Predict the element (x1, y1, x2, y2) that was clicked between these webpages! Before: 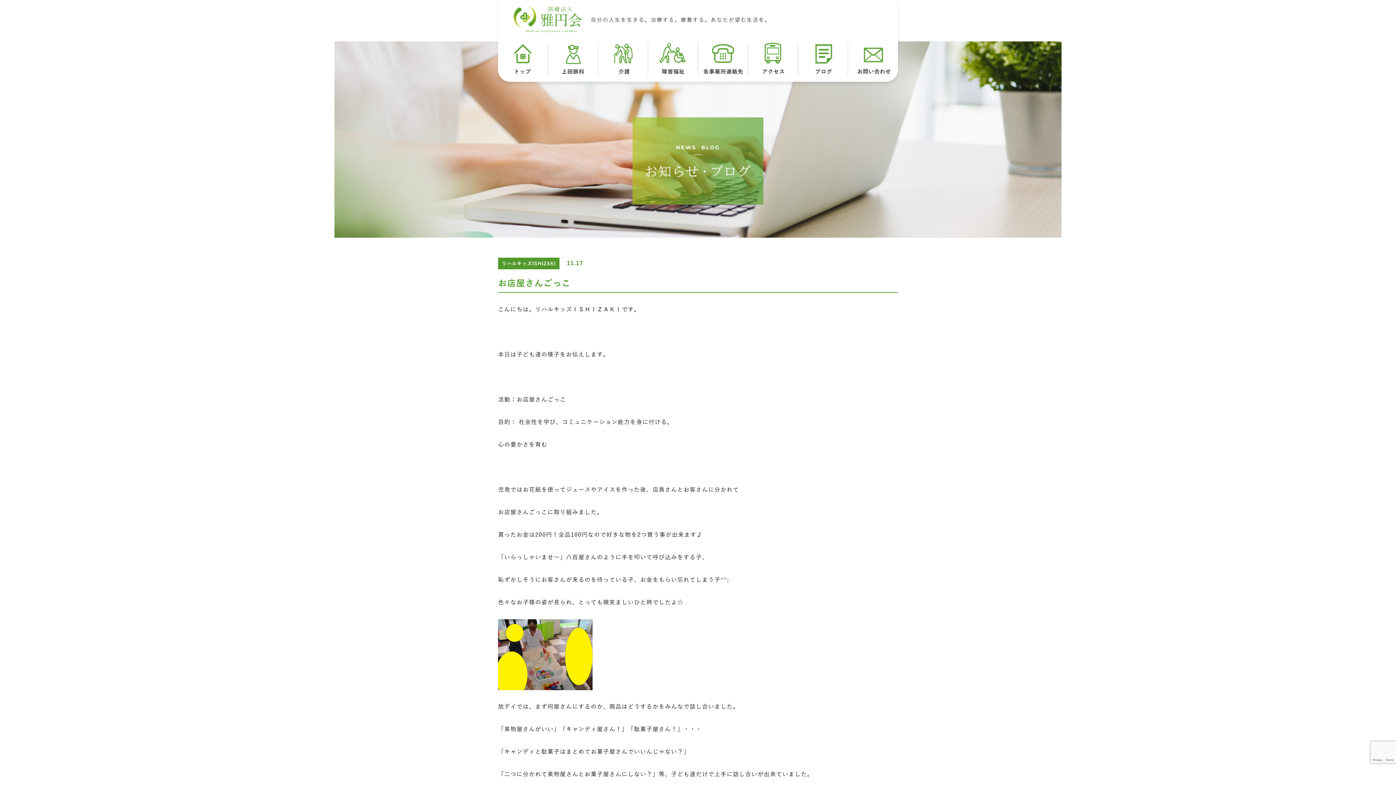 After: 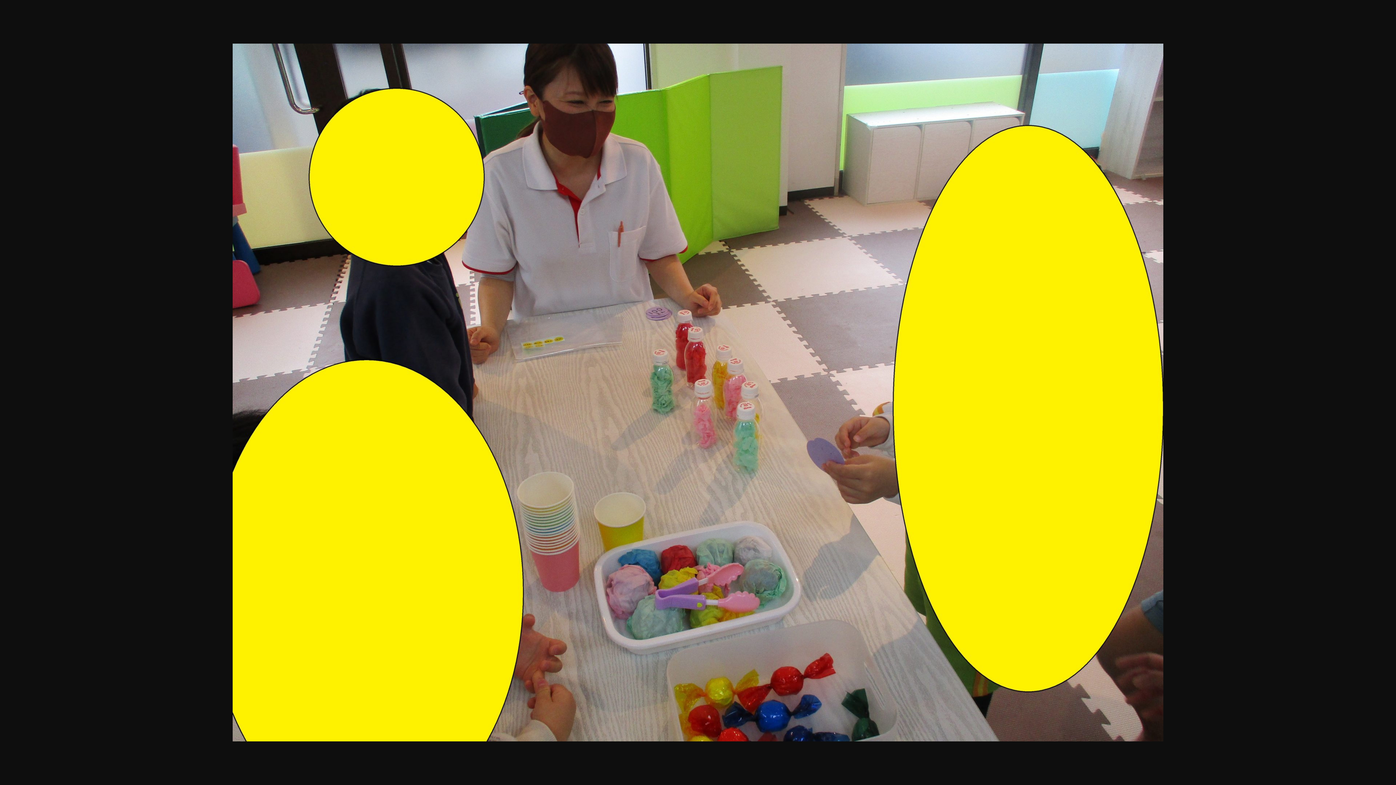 Action: bbox: (498, 681, 592, 688)